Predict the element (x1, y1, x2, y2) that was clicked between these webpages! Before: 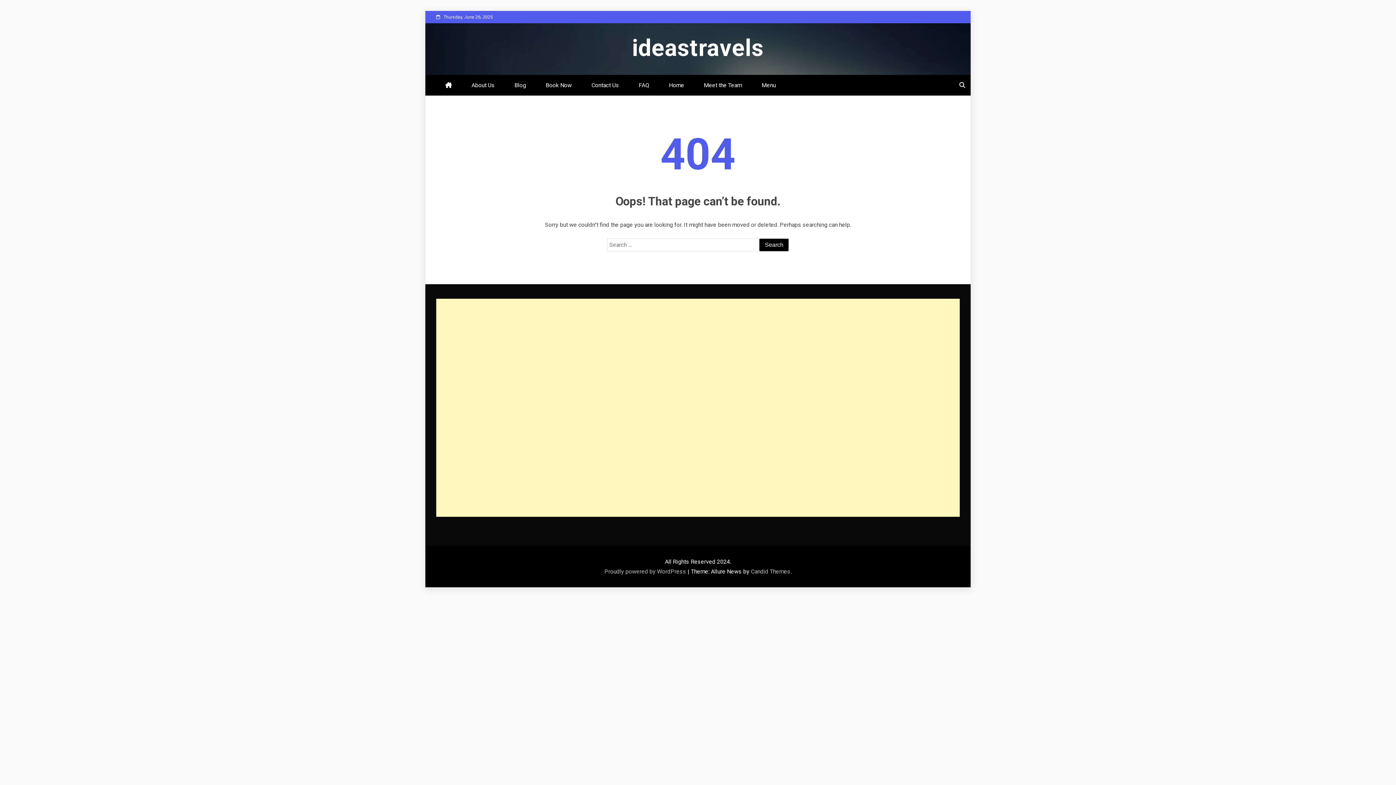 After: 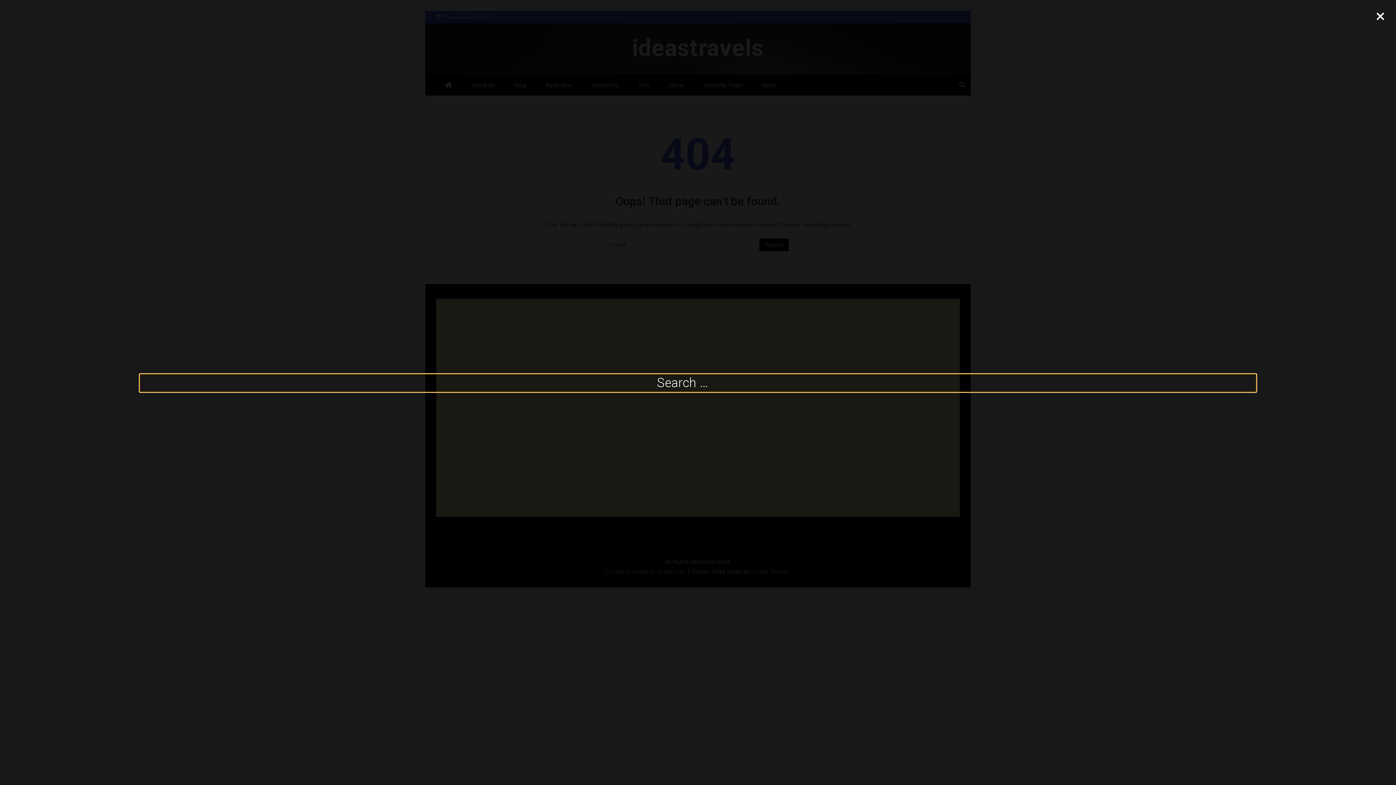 Action: bbox: (954, 74, 970, 95)